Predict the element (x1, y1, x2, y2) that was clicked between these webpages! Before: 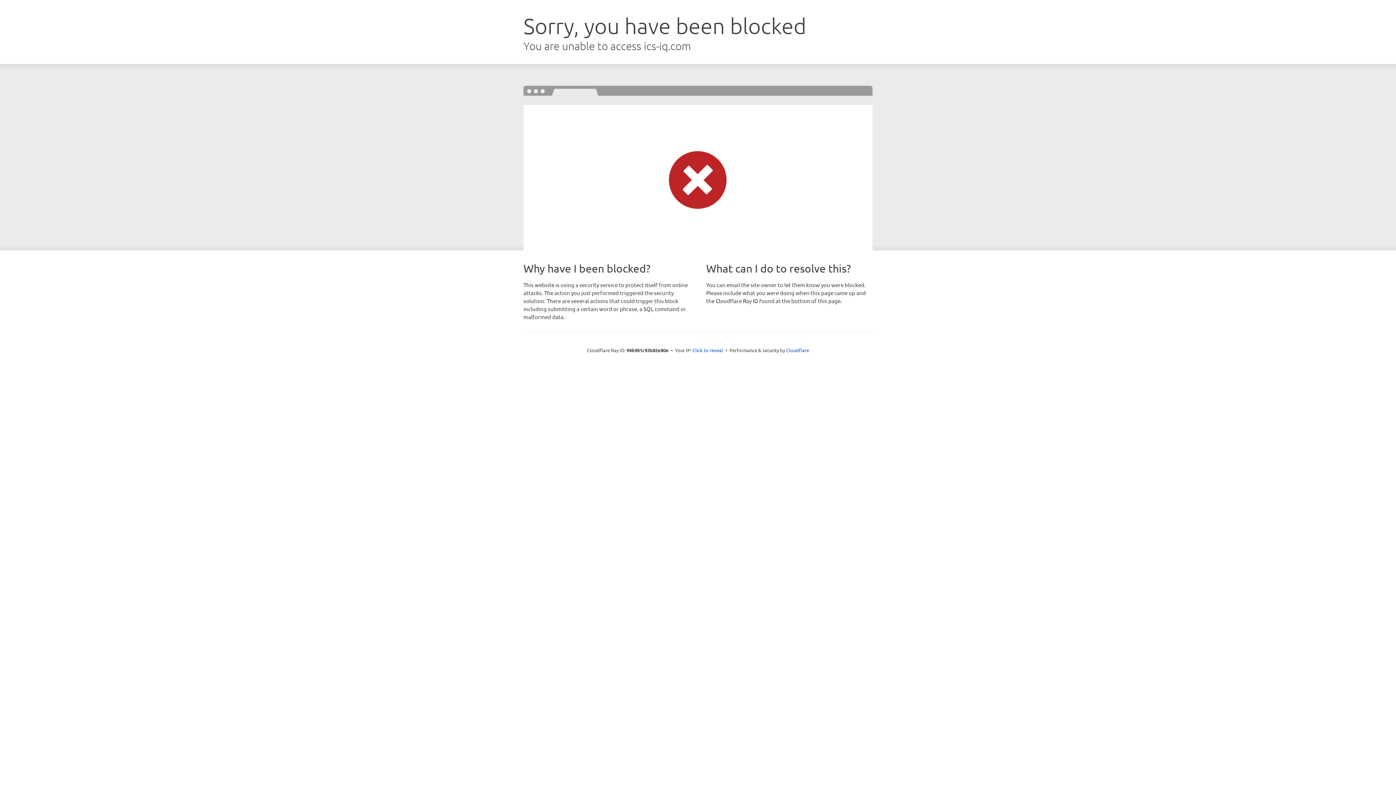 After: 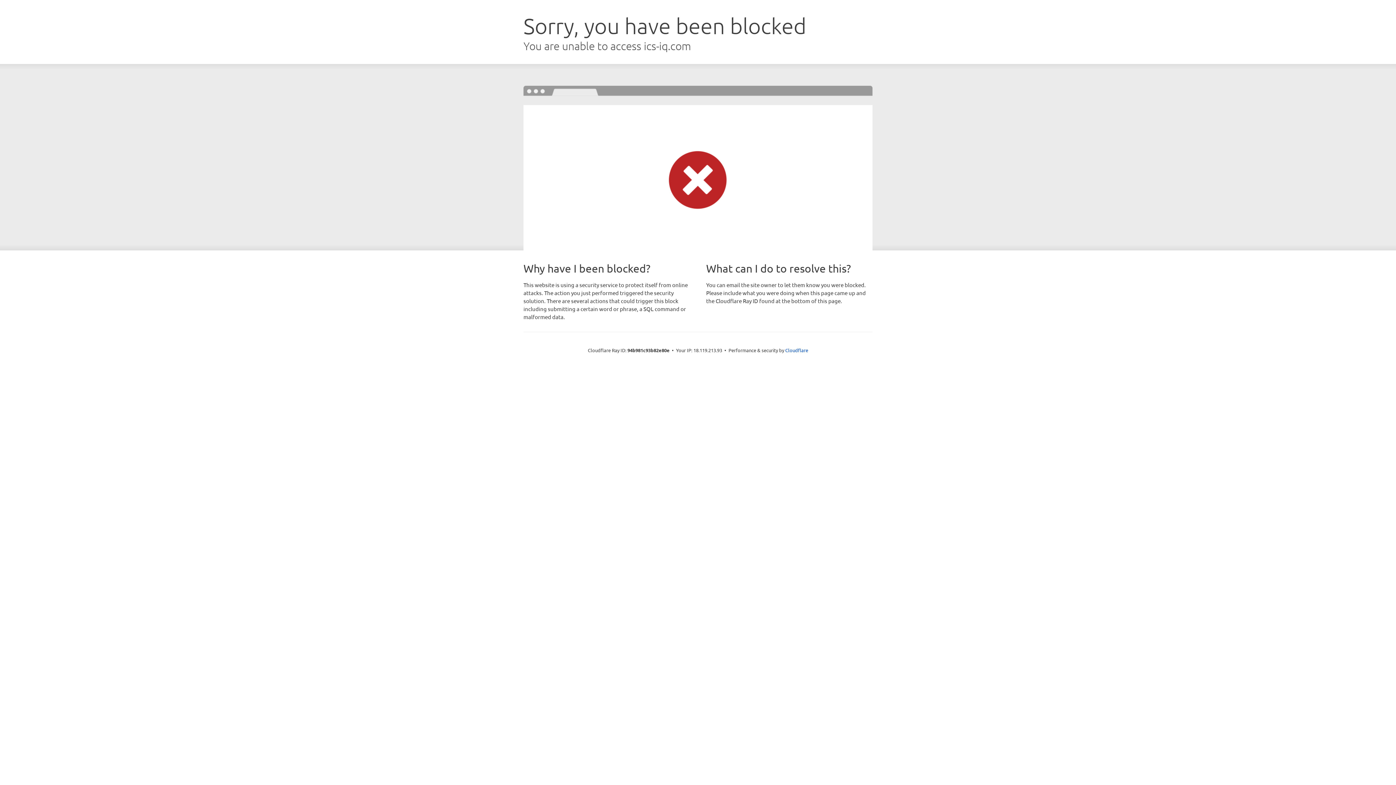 Action: bbox: (692, 346, 723, 353) label: Click to reveal